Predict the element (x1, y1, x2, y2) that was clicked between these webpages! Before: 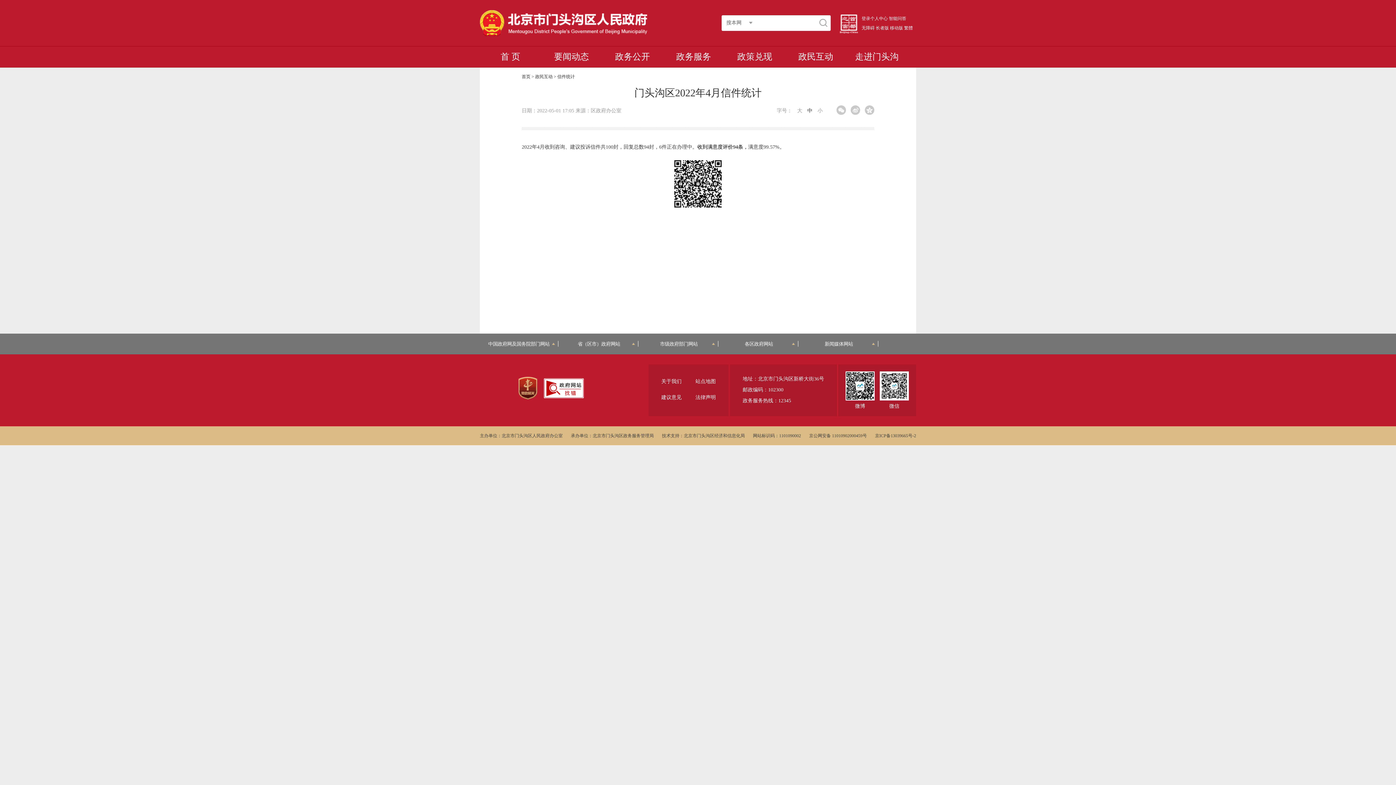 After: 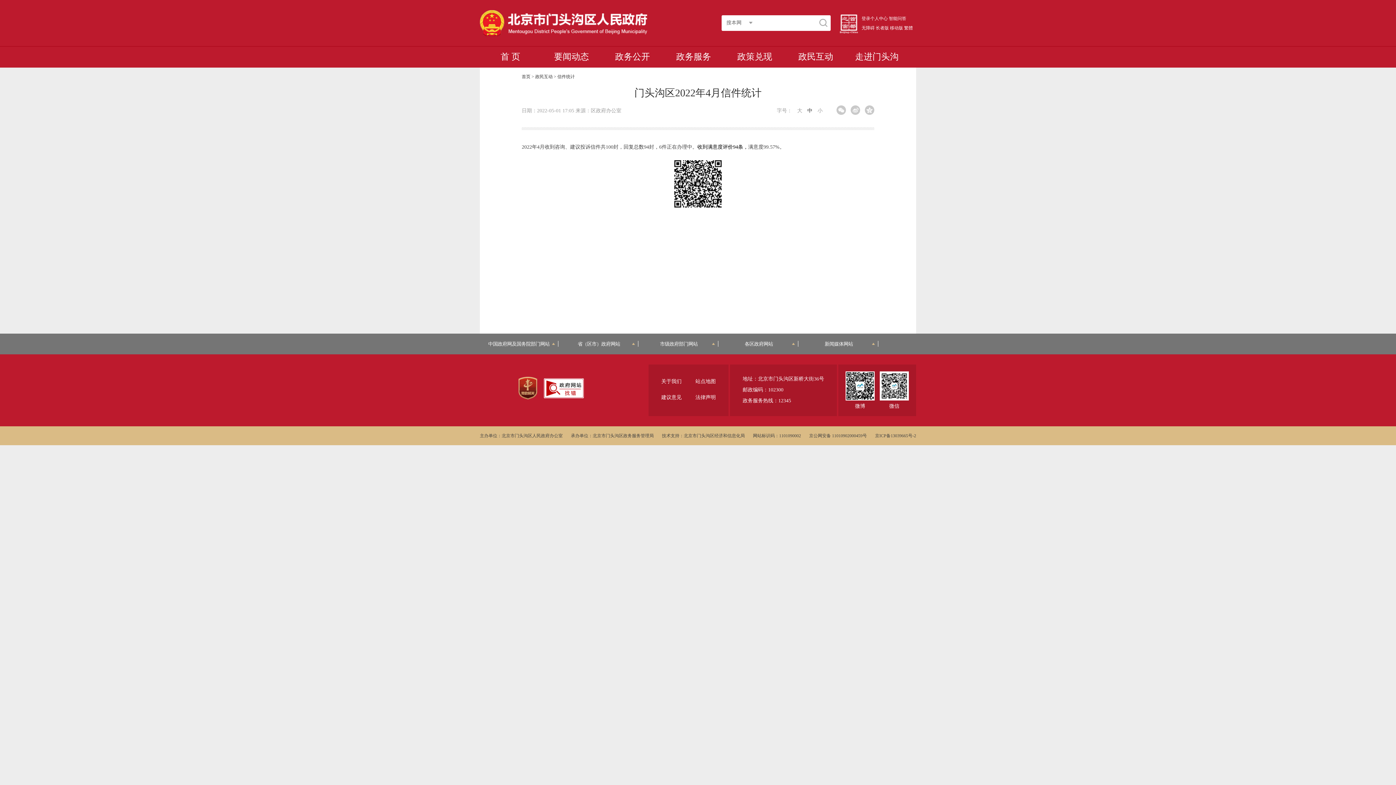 Action: label: 长者版 bbox: (876, 23, 889, 32)